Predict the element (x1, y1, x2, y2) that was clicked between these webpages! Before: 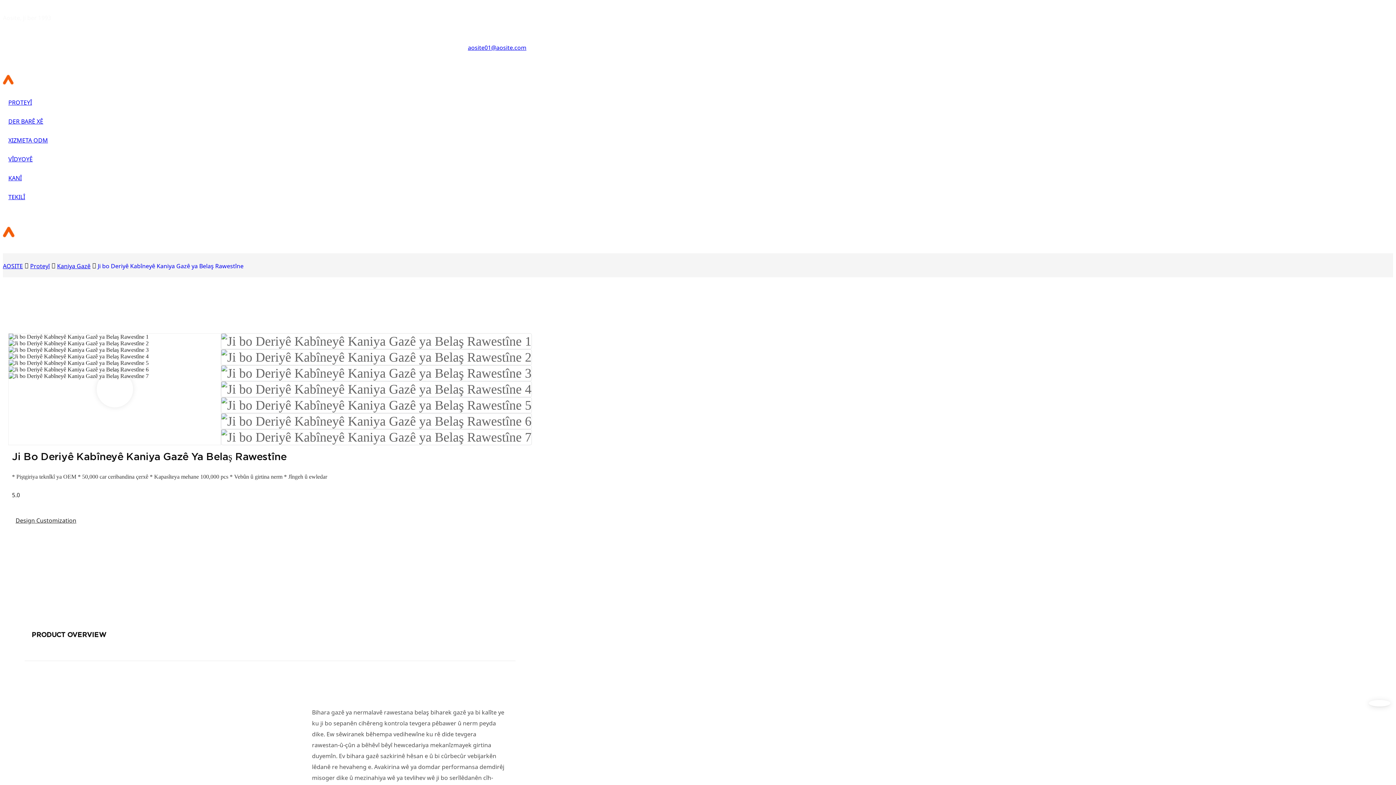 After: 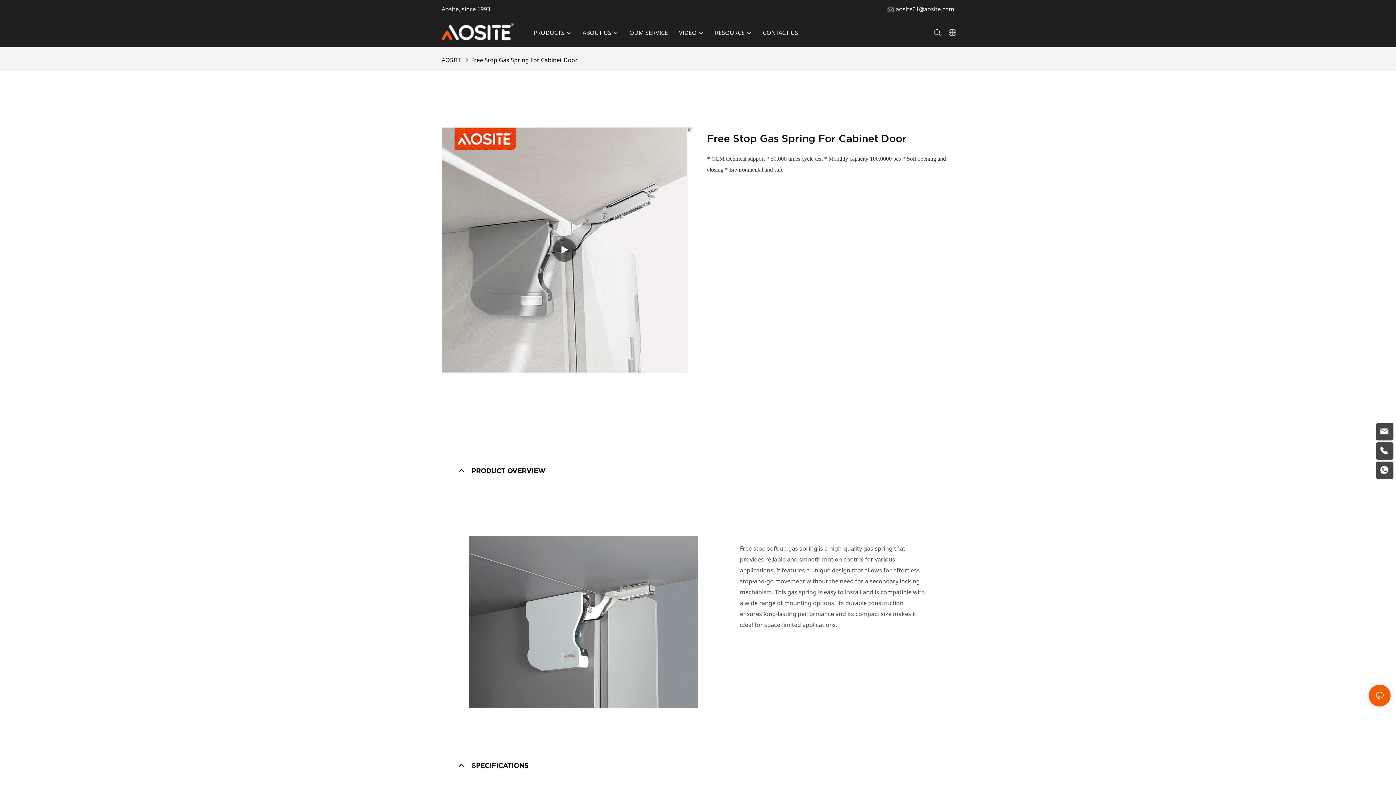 Action: bbox: (455, 219, 521, 228) label: English